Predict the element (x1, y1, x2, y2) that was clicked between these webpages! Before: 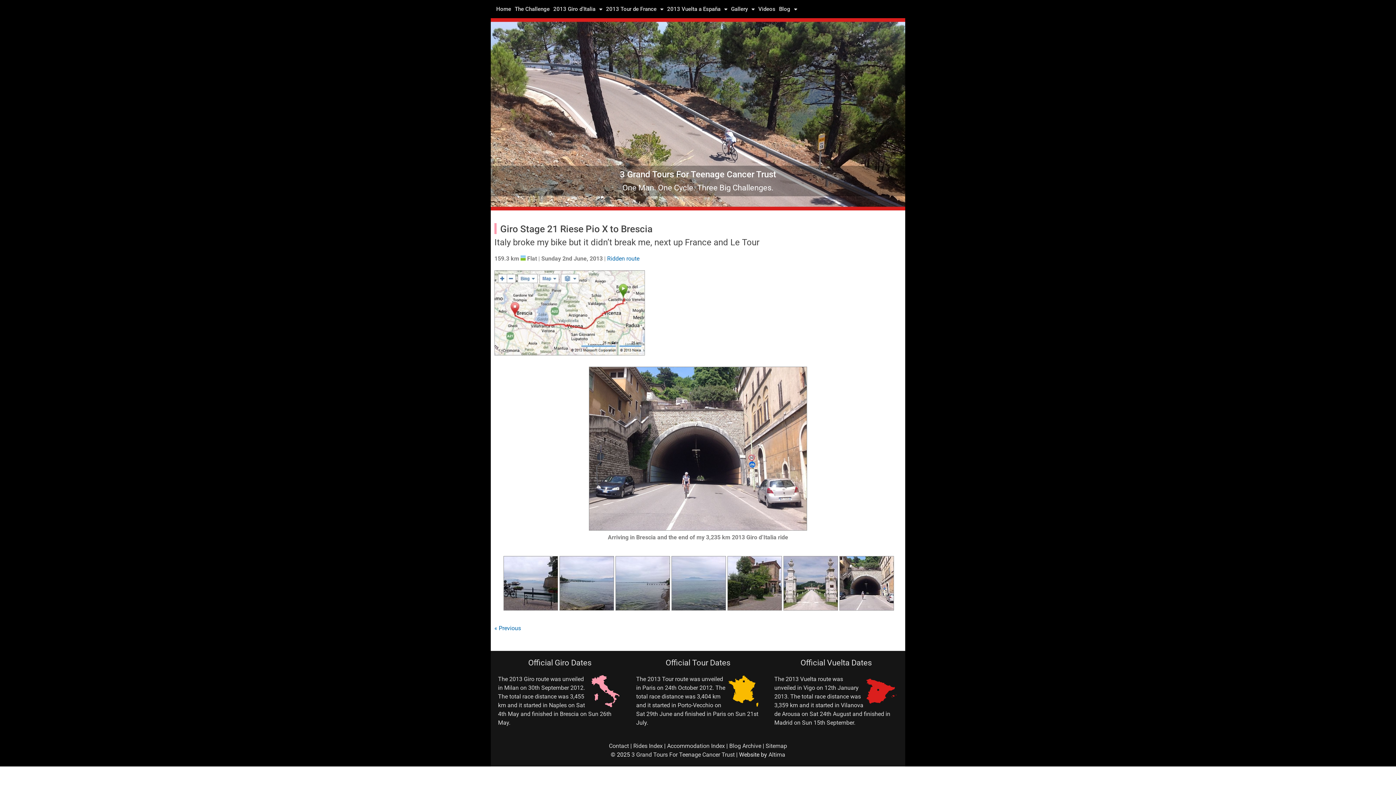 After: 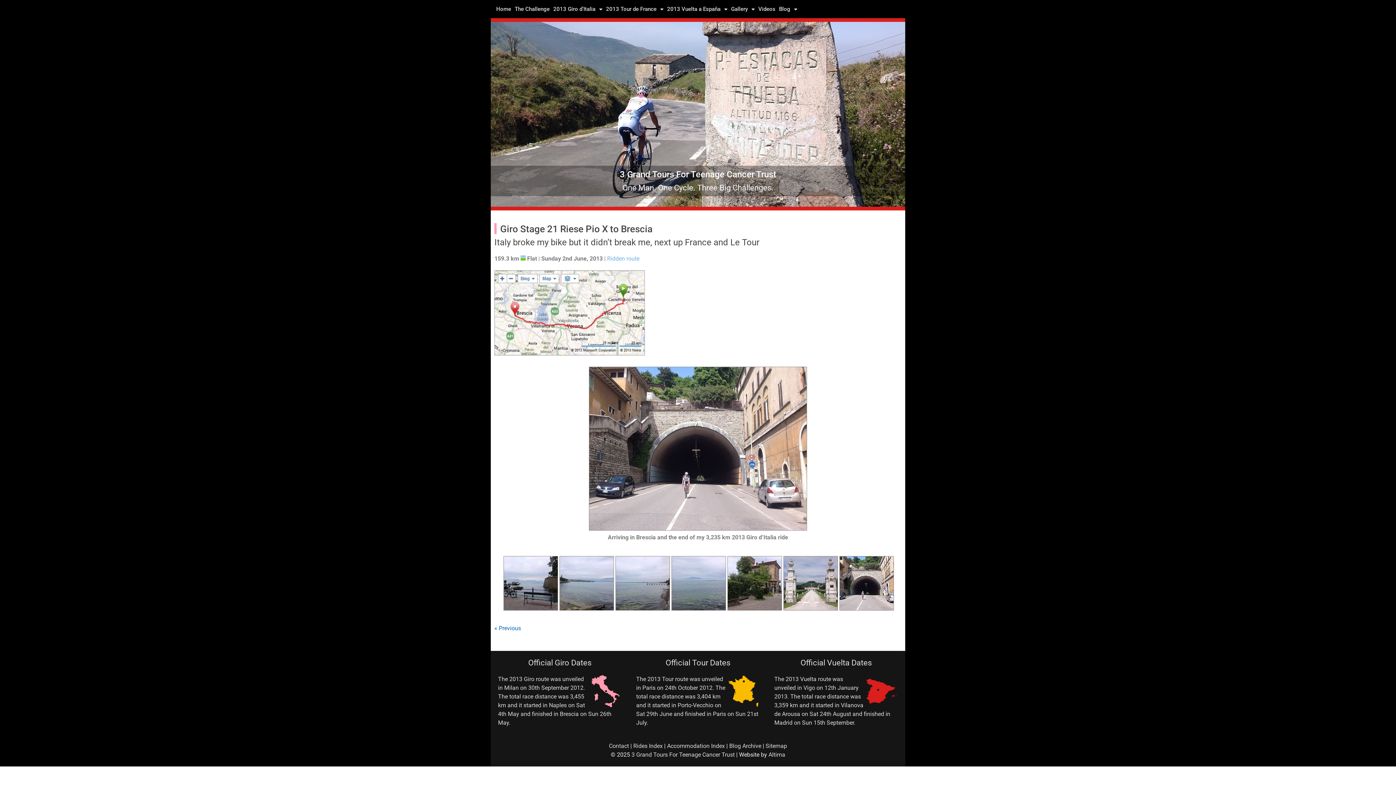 Action: bbox: (607, 255, 639, 262) label: Ridden route